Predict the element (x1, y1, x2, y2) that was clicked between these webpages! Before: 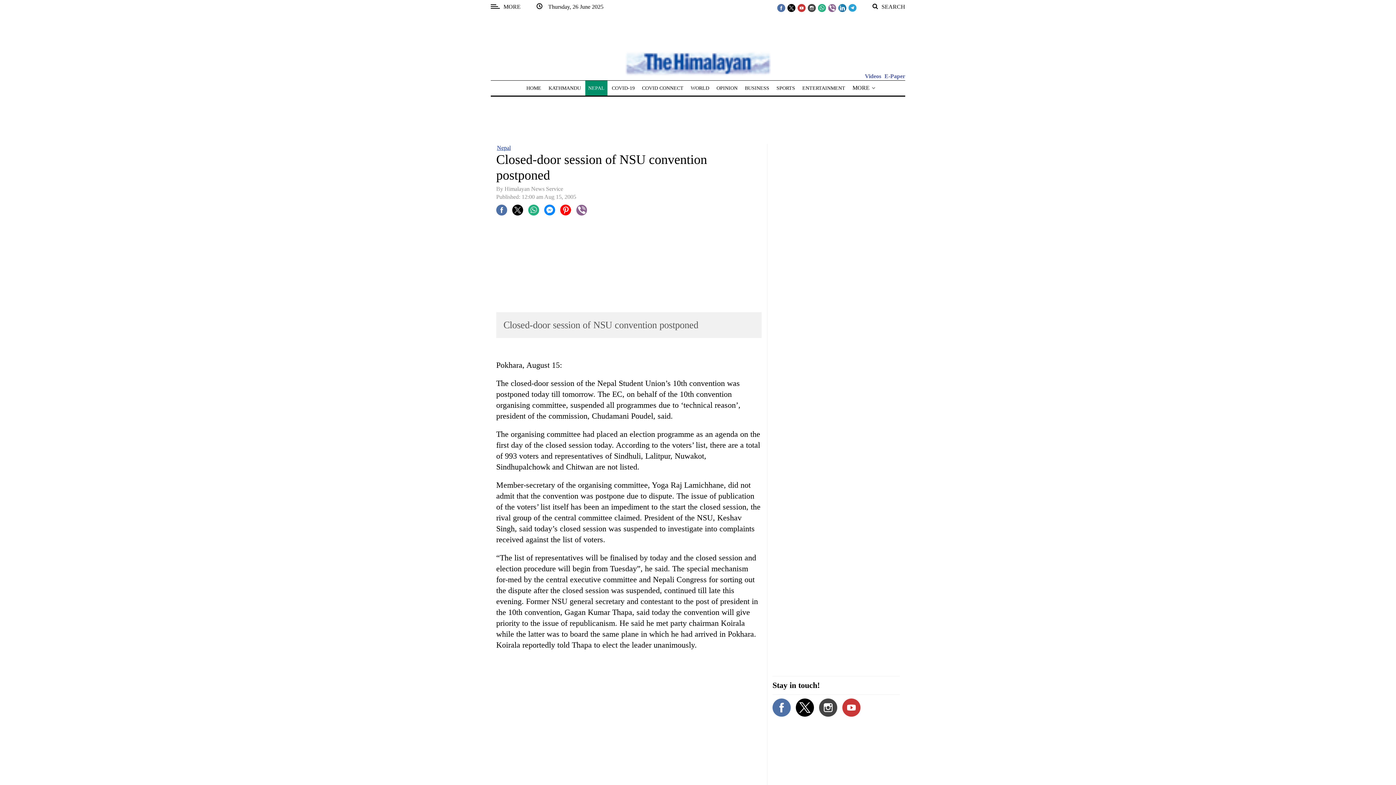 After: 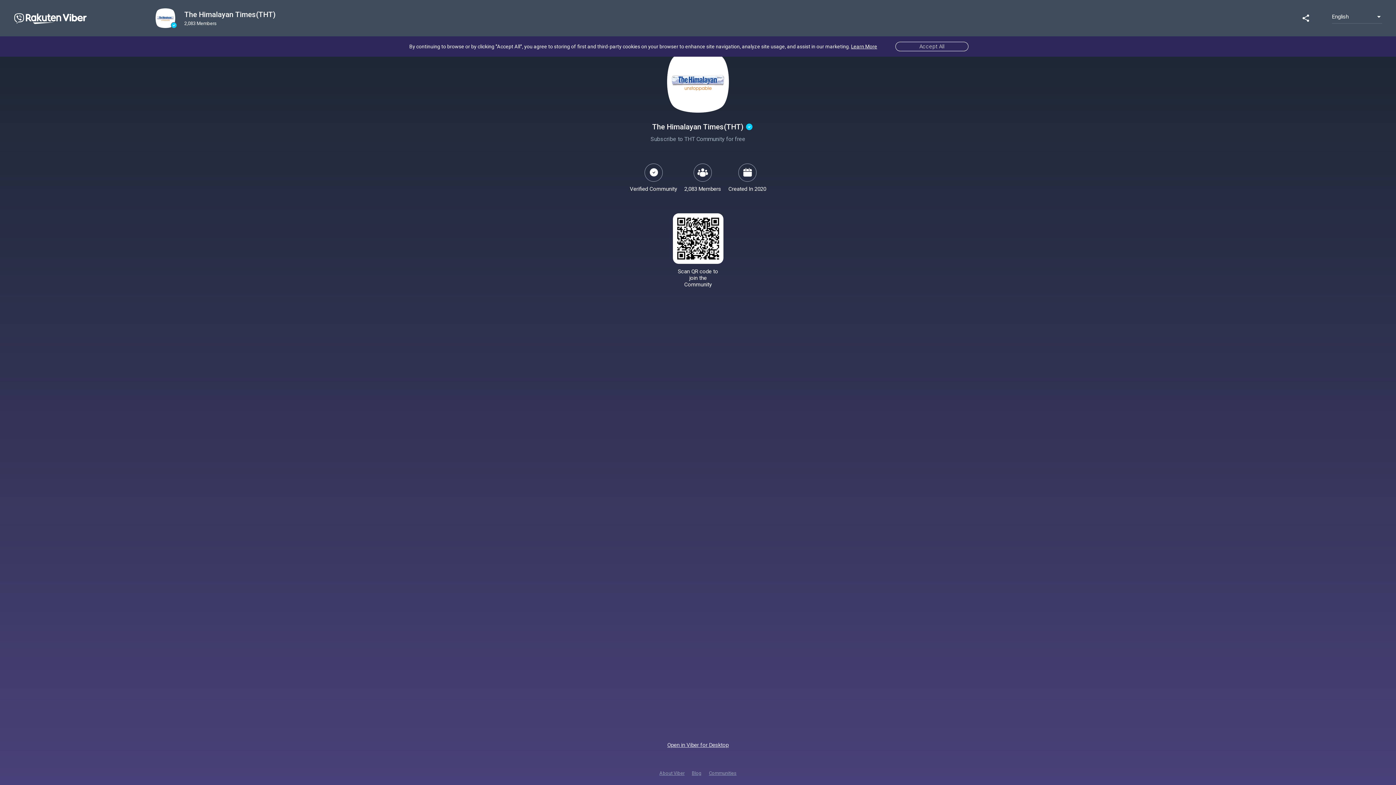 Action: bbox: (828, 3, 836, 11)